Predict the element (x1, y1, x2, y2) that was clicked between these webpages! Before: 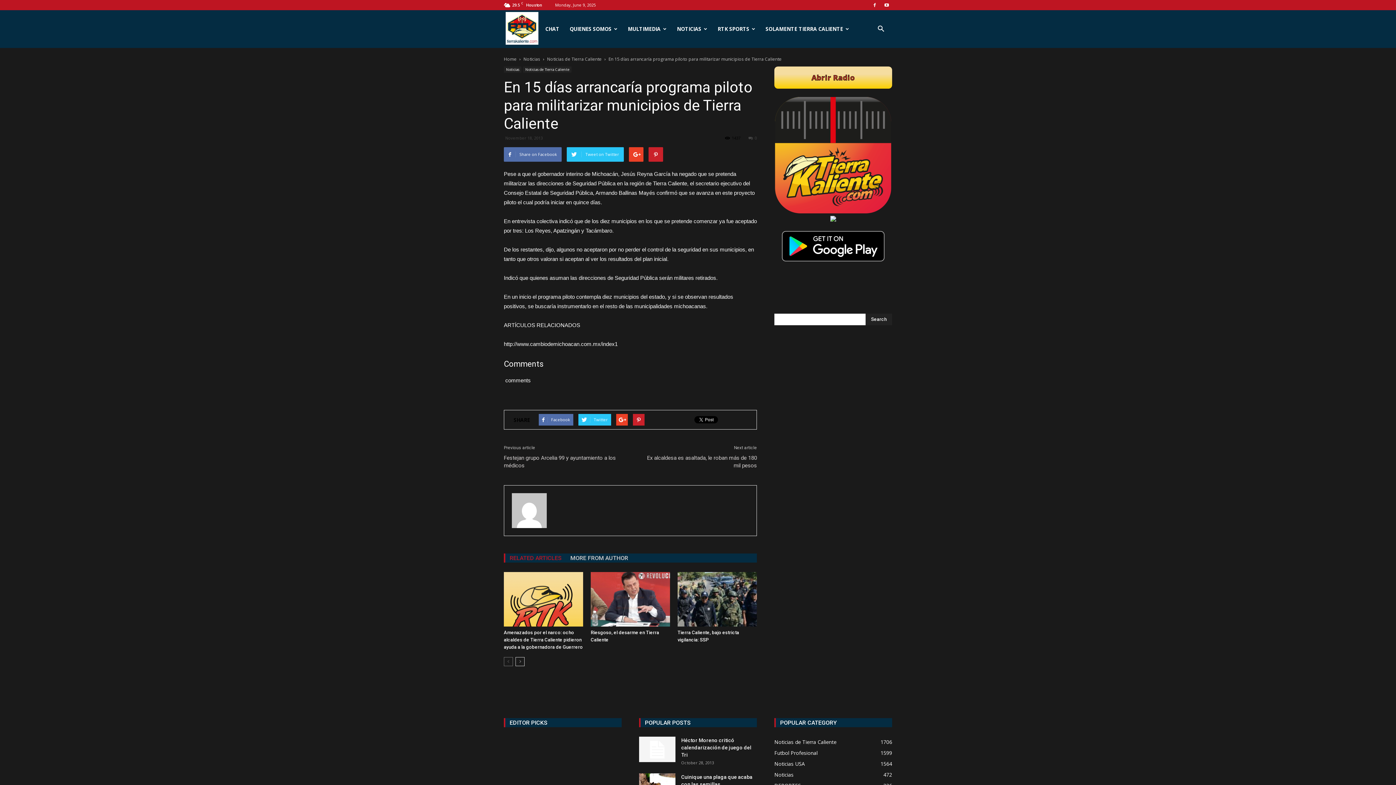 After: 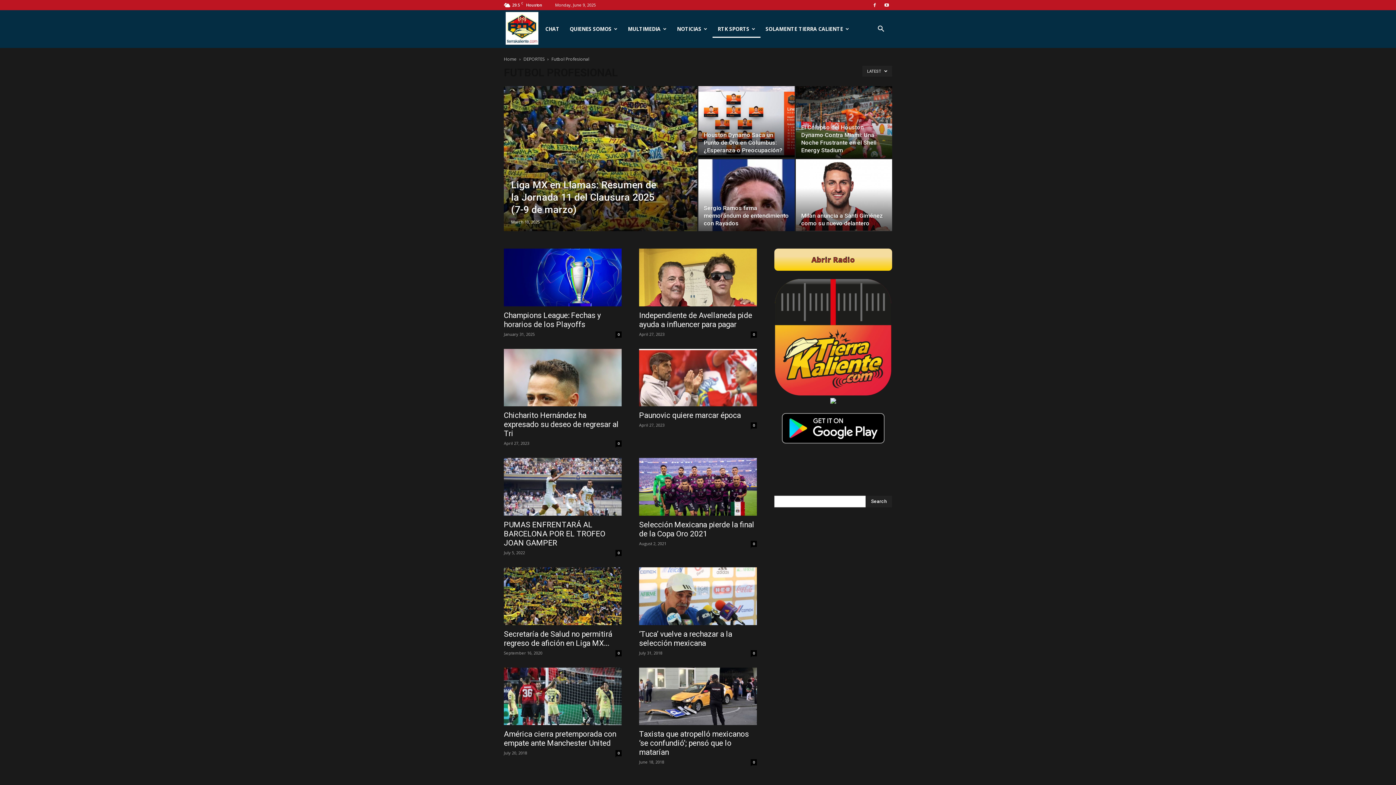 Action: bbox: (774, 749, 817, 756) label: Futbol Profesional
1599